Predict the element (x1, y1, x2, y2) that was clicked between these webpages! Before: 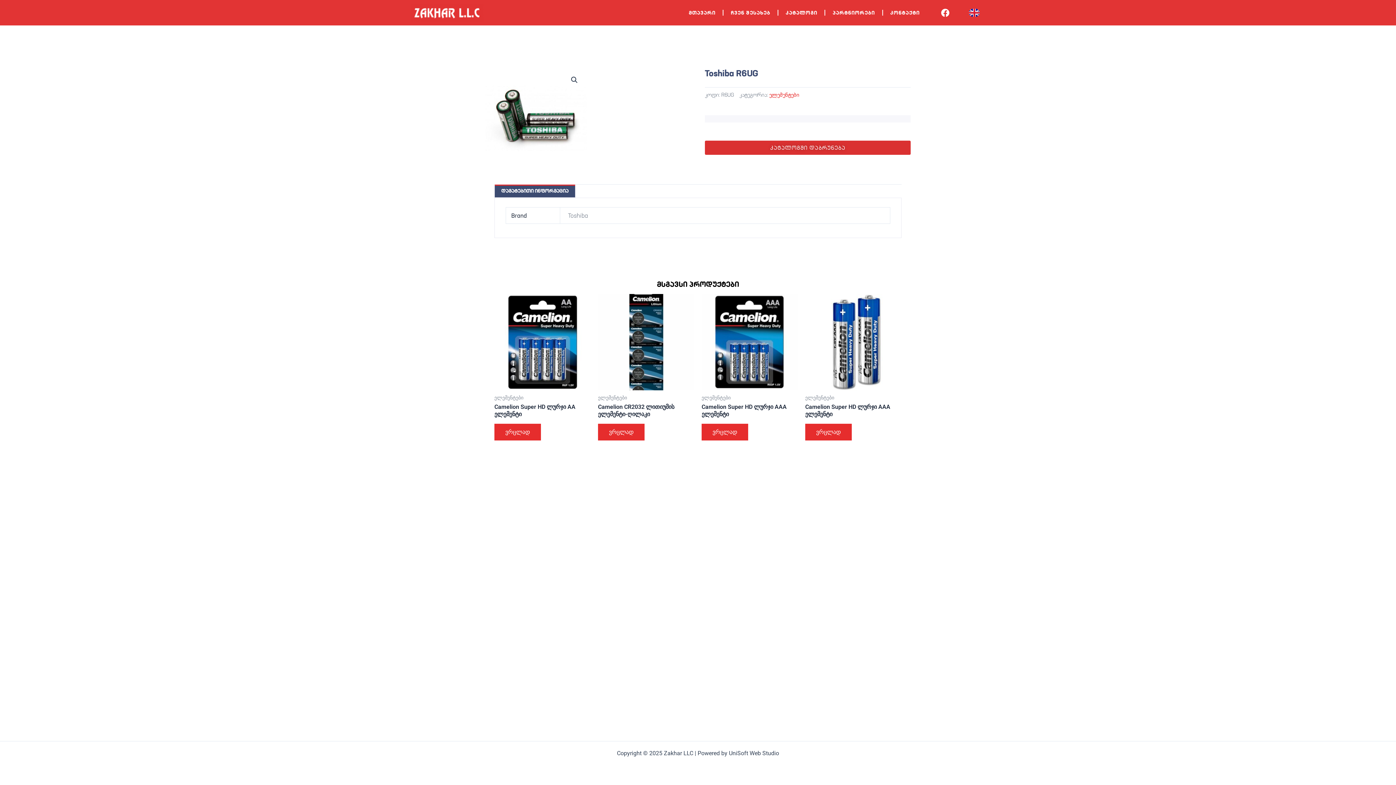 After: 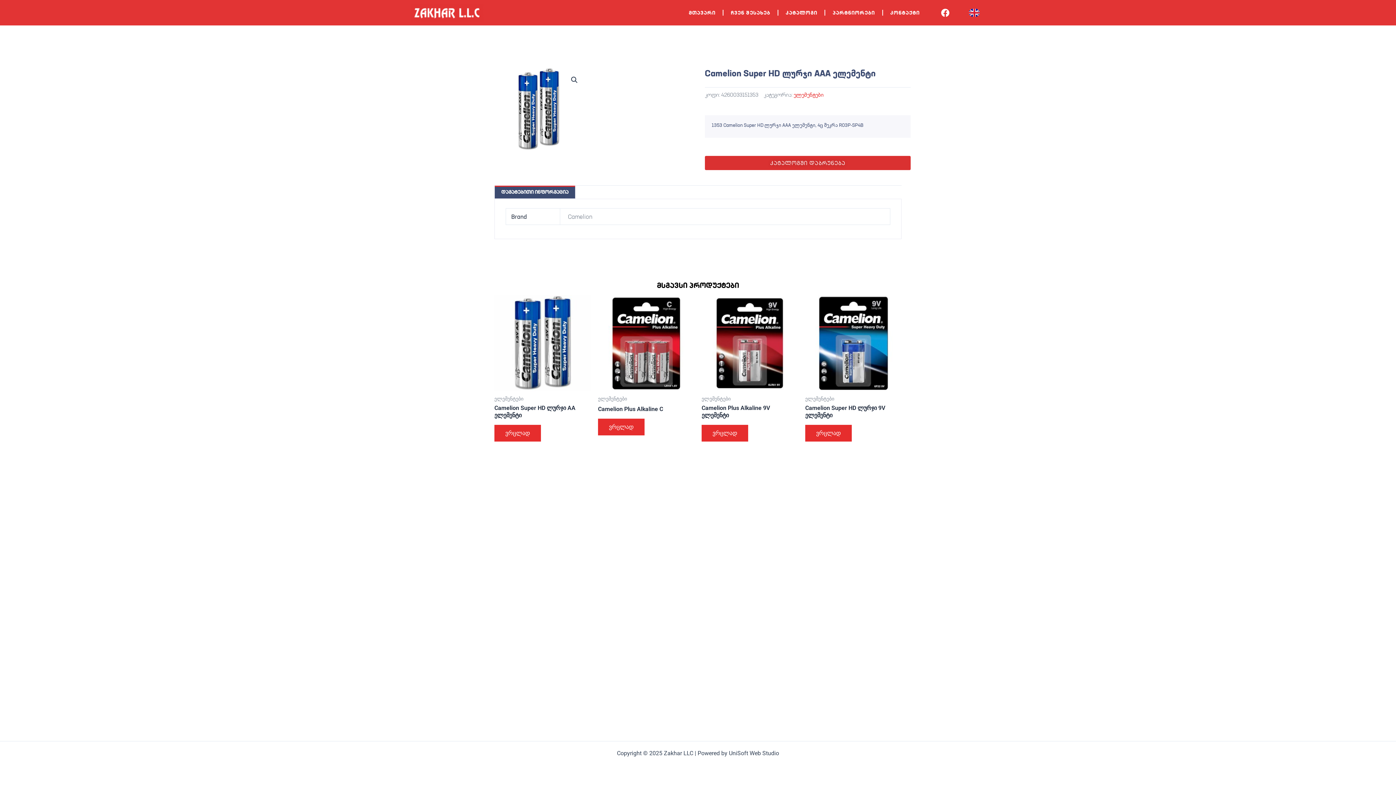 Action: bbox: (805, 403, 901, 421) label: Camelion Super HD ლურჯი AAA ელემენტი